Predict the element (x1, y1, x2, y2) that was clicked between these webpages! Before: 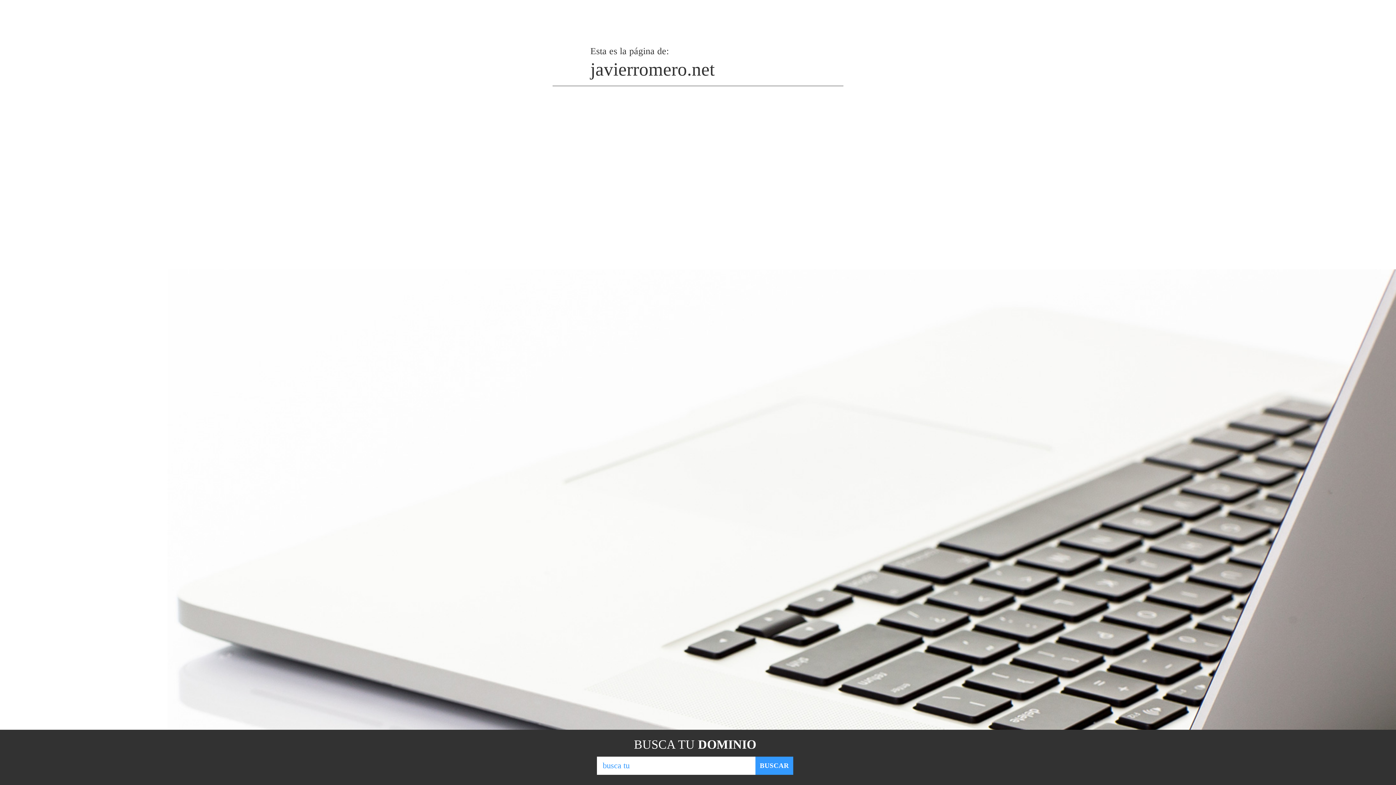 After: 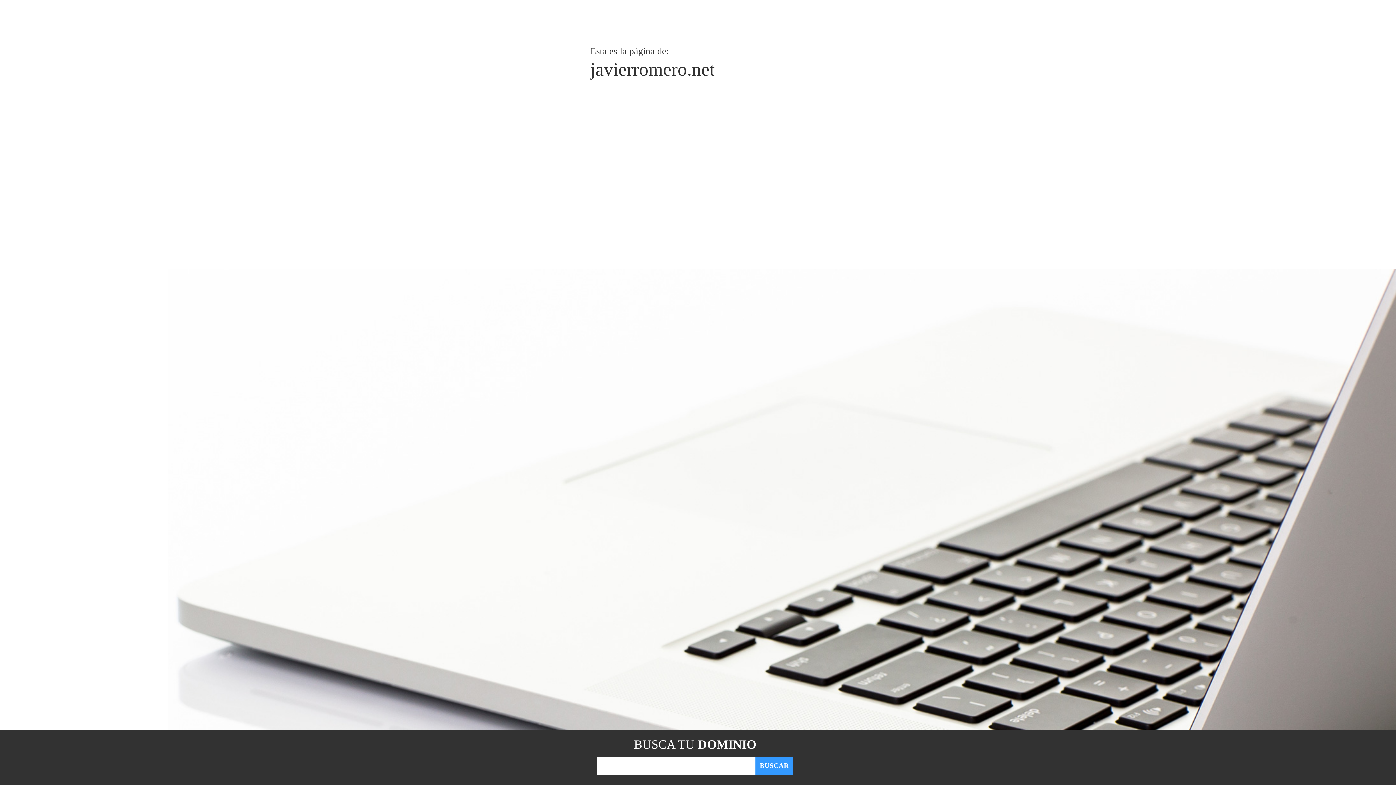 Action: bbox: (755, 757, 793, 775) label: BUSCAR